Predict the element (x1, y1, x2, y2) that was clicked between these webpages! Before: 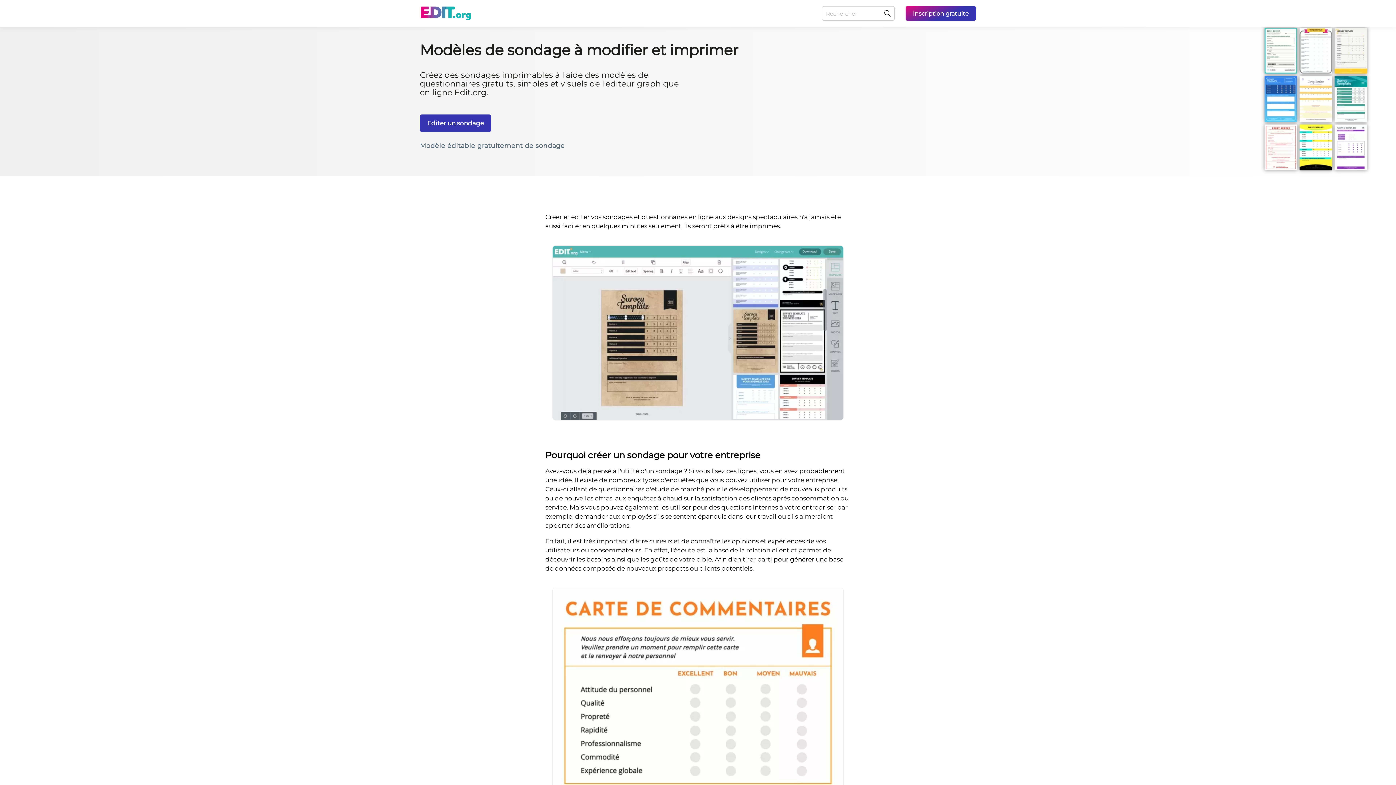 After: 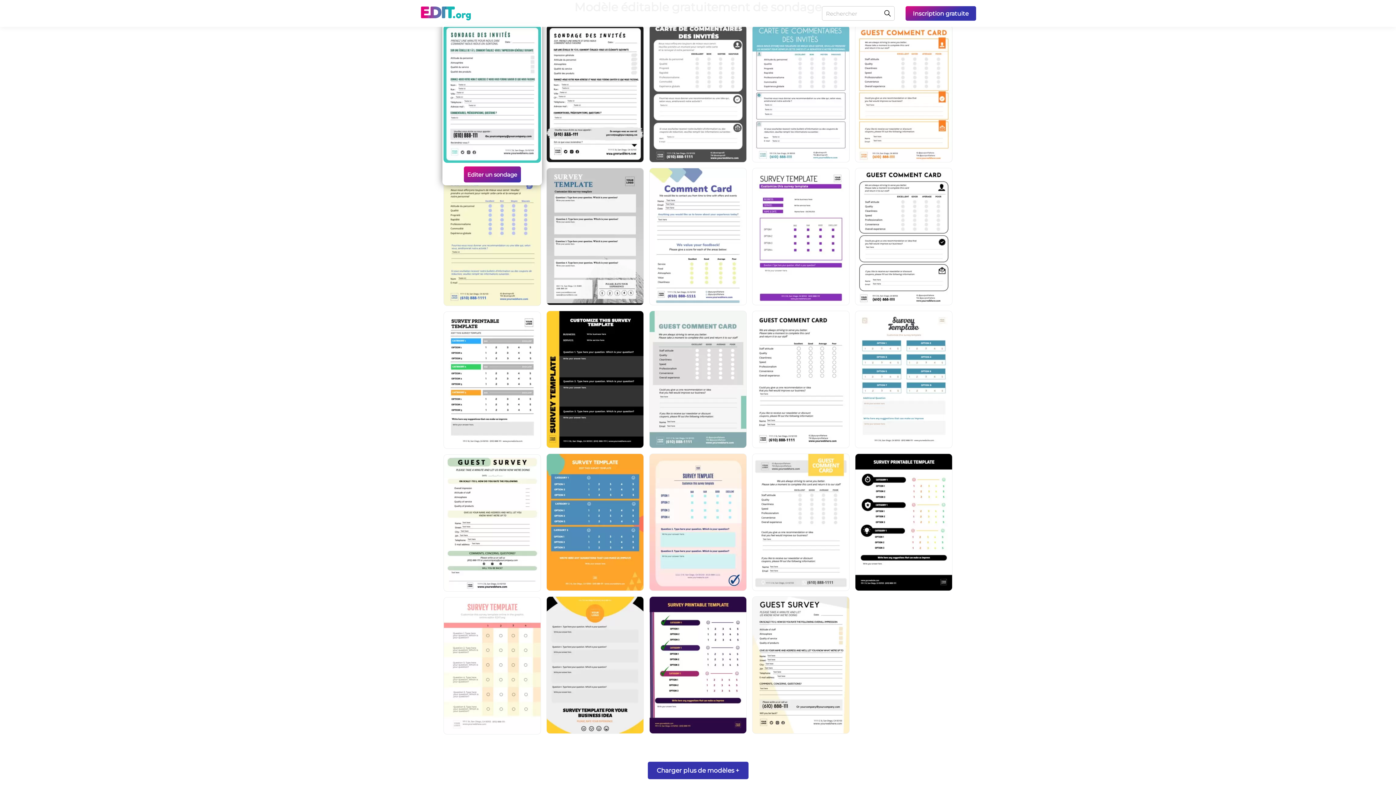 Action: label: Modèle éditable gratuitement de sondage bbox: (420, 141, 564, 150)